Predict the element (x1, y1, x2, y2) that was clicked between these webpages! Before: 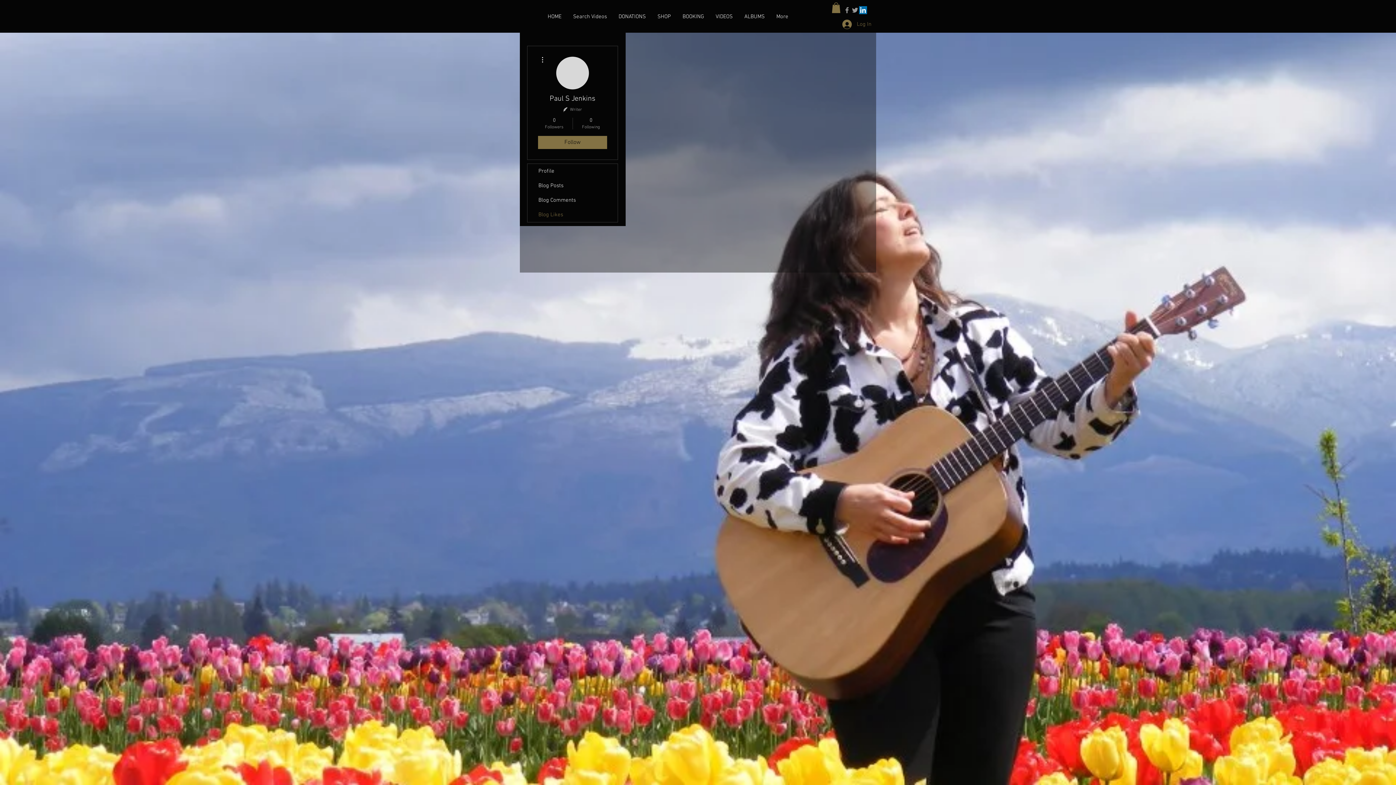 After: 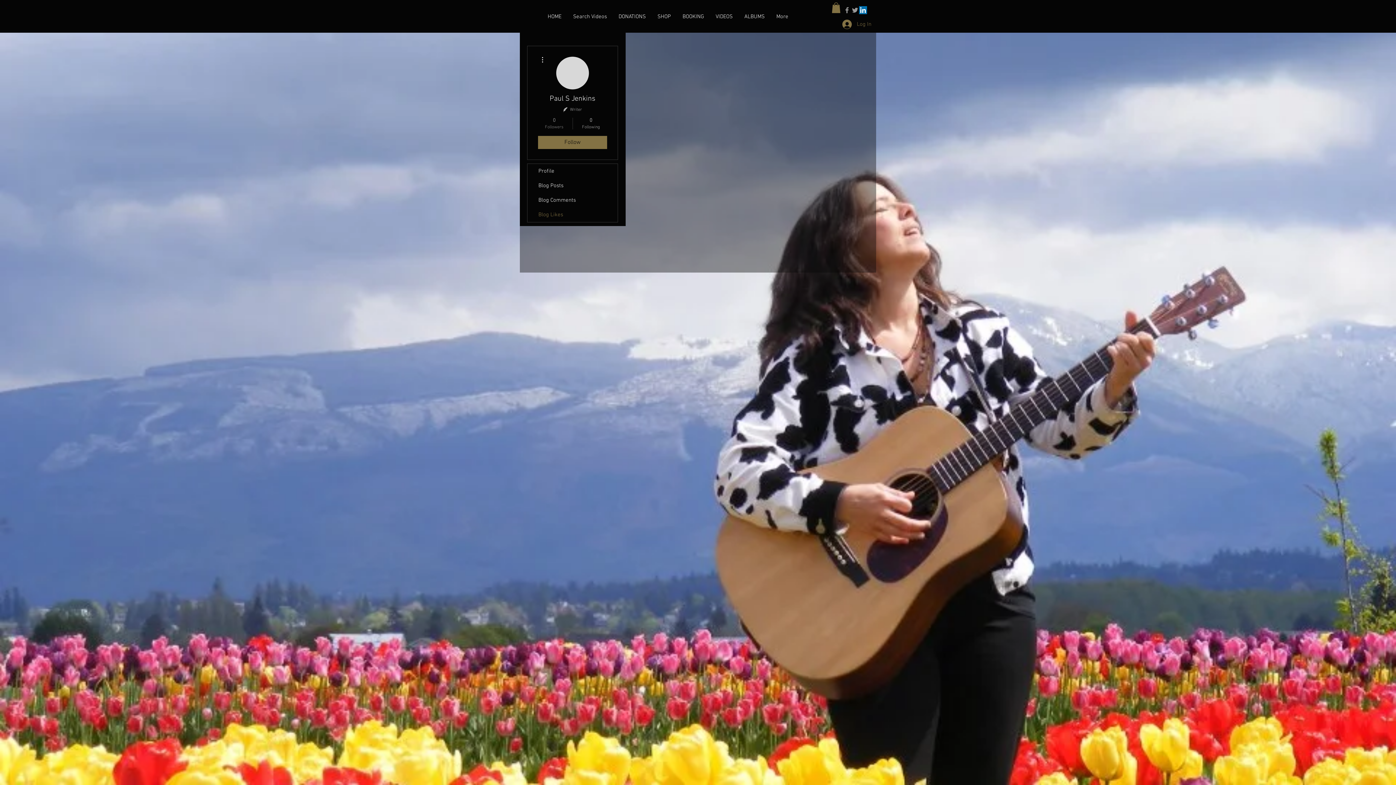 Action: bbox: (539, 116, 569, 130) label: 0
Followers